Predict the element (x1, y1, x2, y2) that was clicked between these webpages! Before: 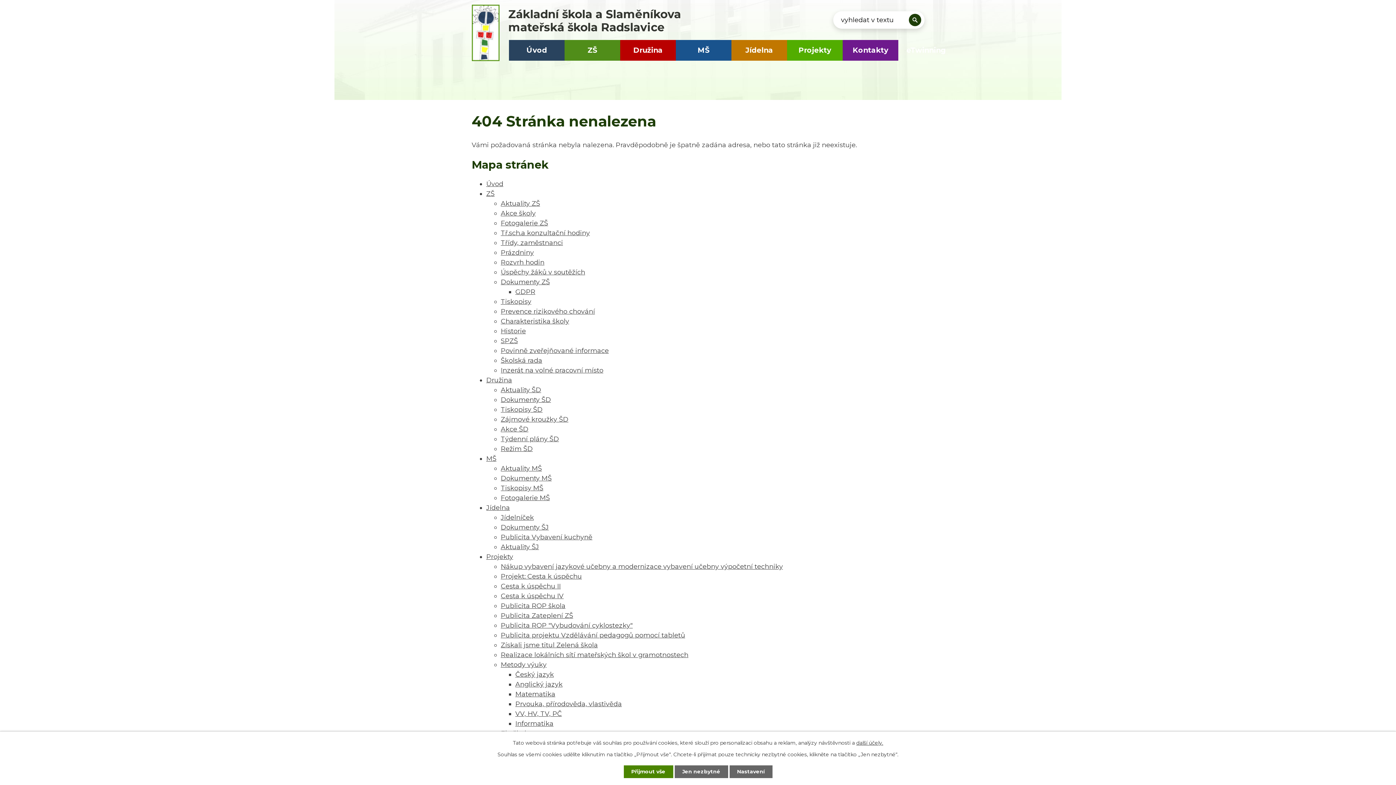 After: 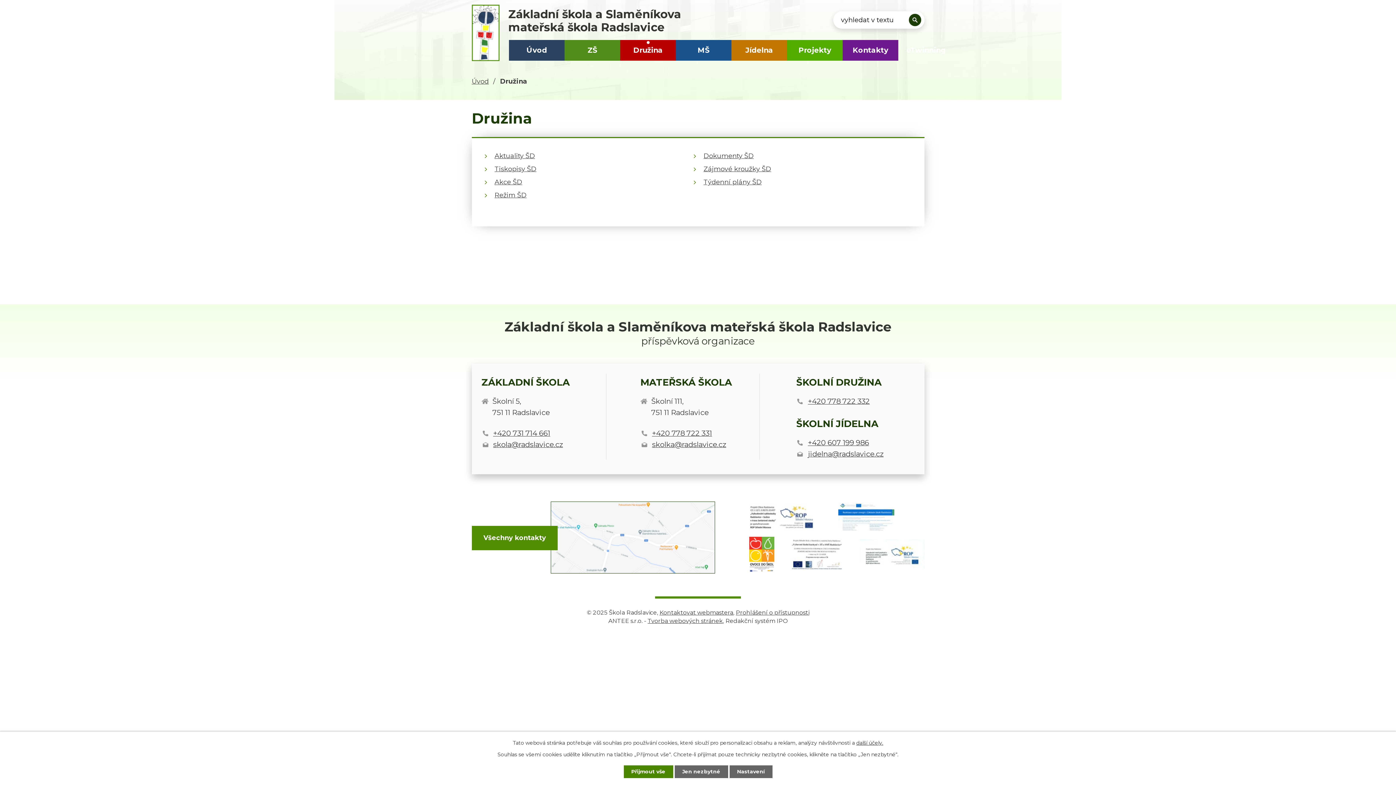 Action: bbox: (620, 39, 676, 60) label: Družina